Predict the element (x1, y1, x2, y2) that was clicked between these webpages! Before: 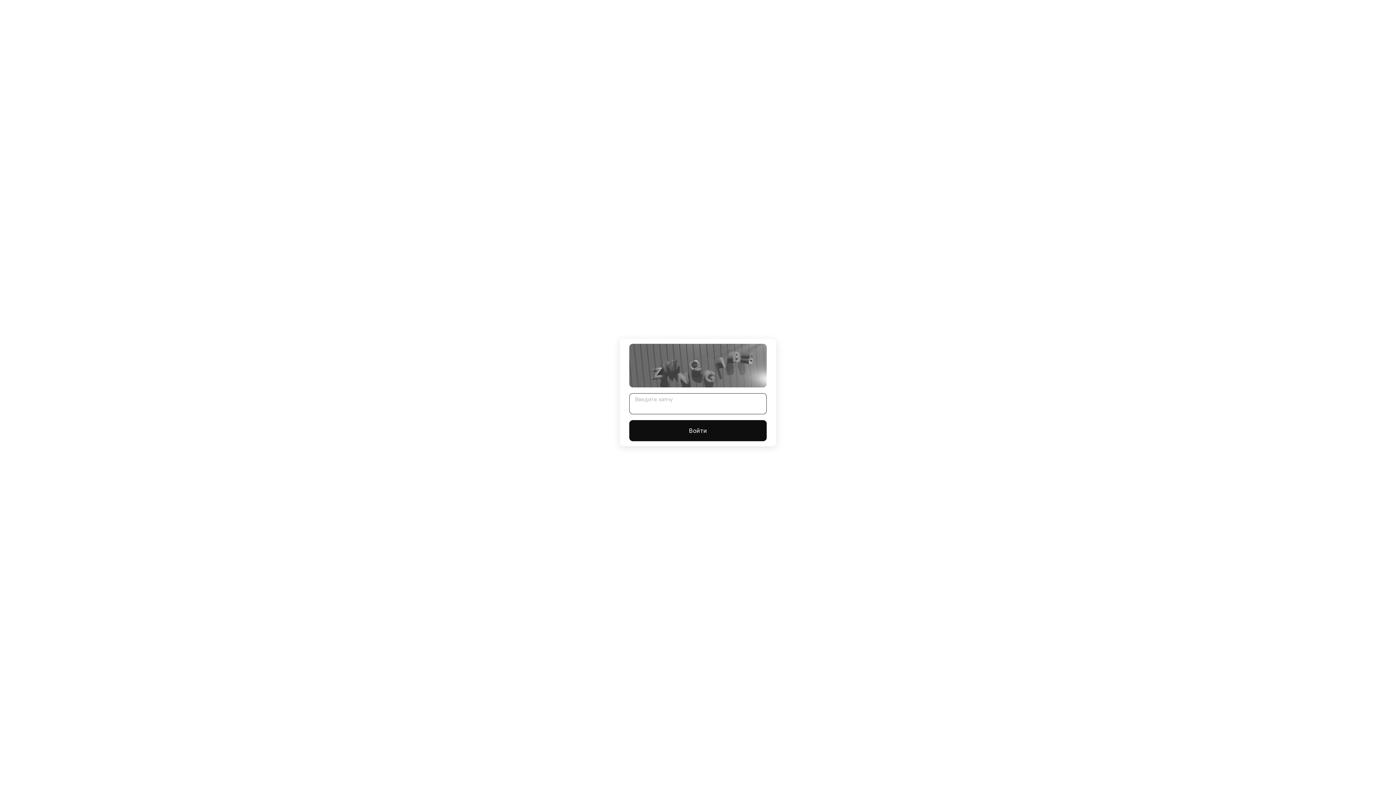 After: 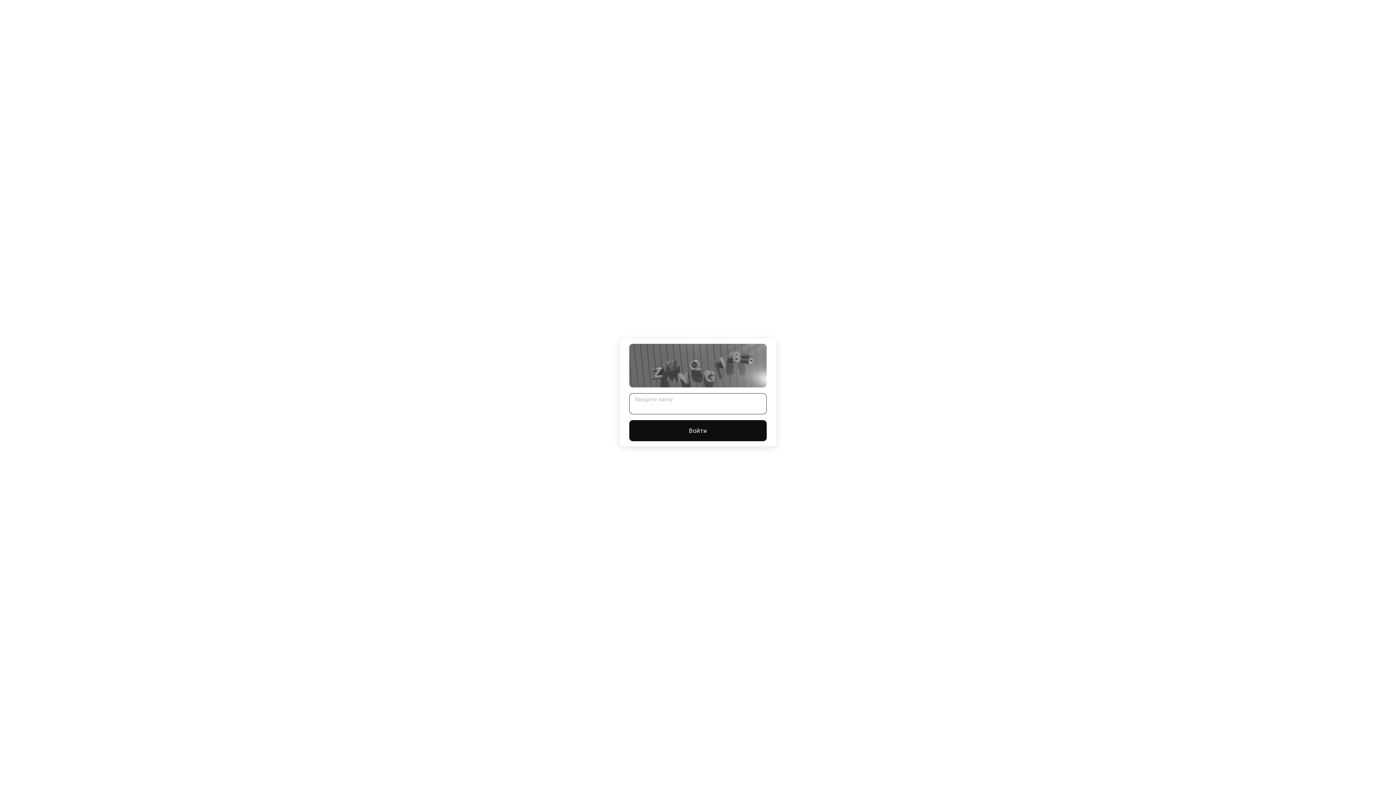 Action: bbox: (629, 420, 766, 441) label: Войти